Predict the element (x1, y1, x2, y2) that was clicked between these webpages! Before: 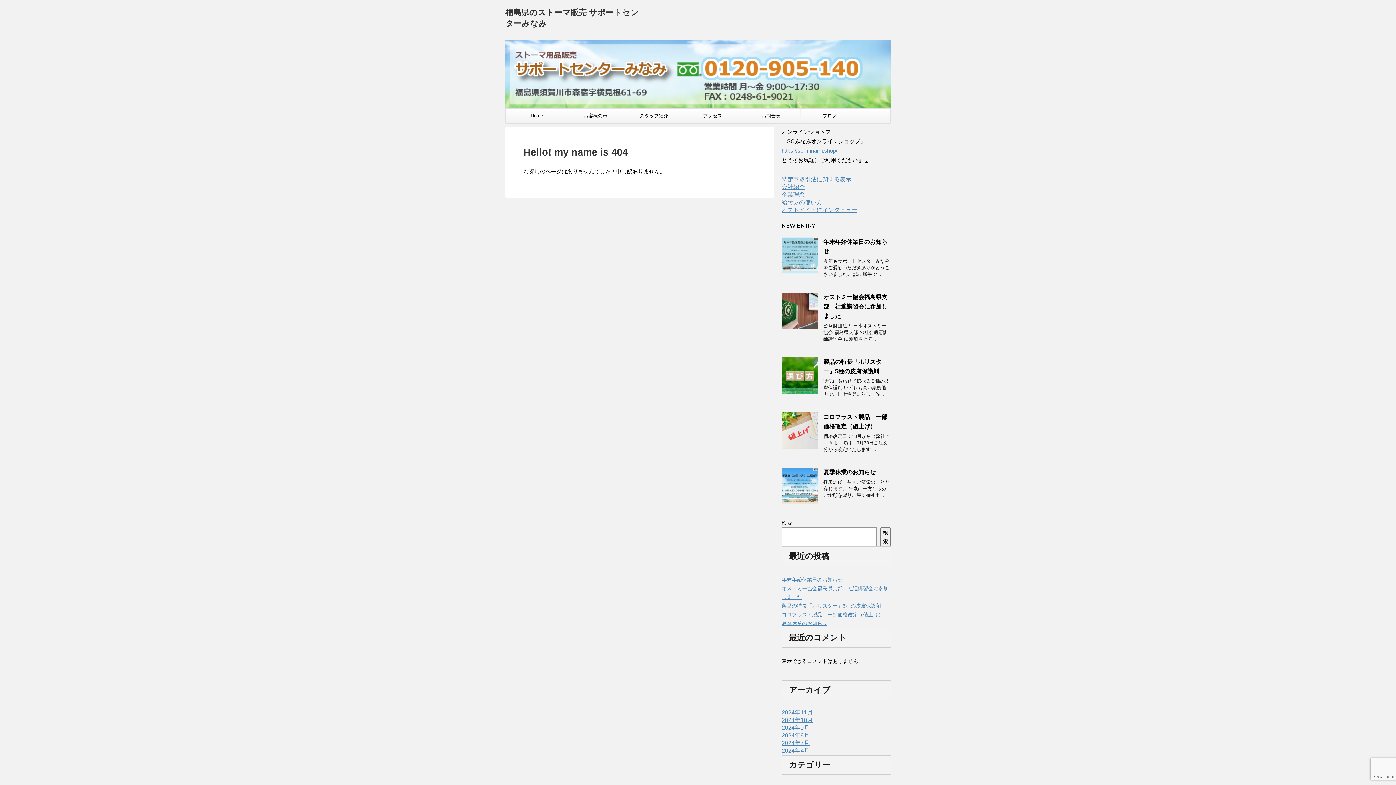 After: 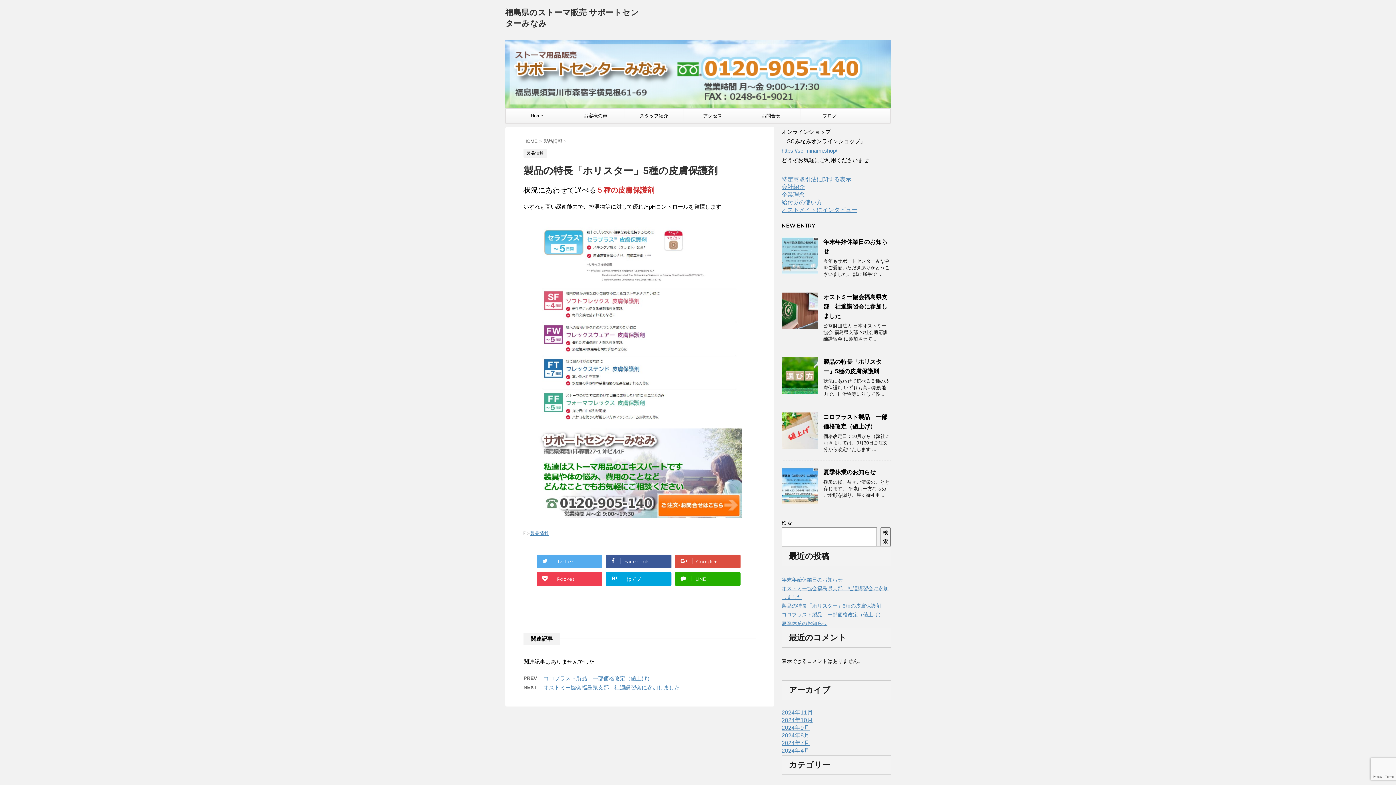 Action: label: 製品の特長「ホリスター」5種の皮膚保護剤 bbox: (781, 603, 881, 609)